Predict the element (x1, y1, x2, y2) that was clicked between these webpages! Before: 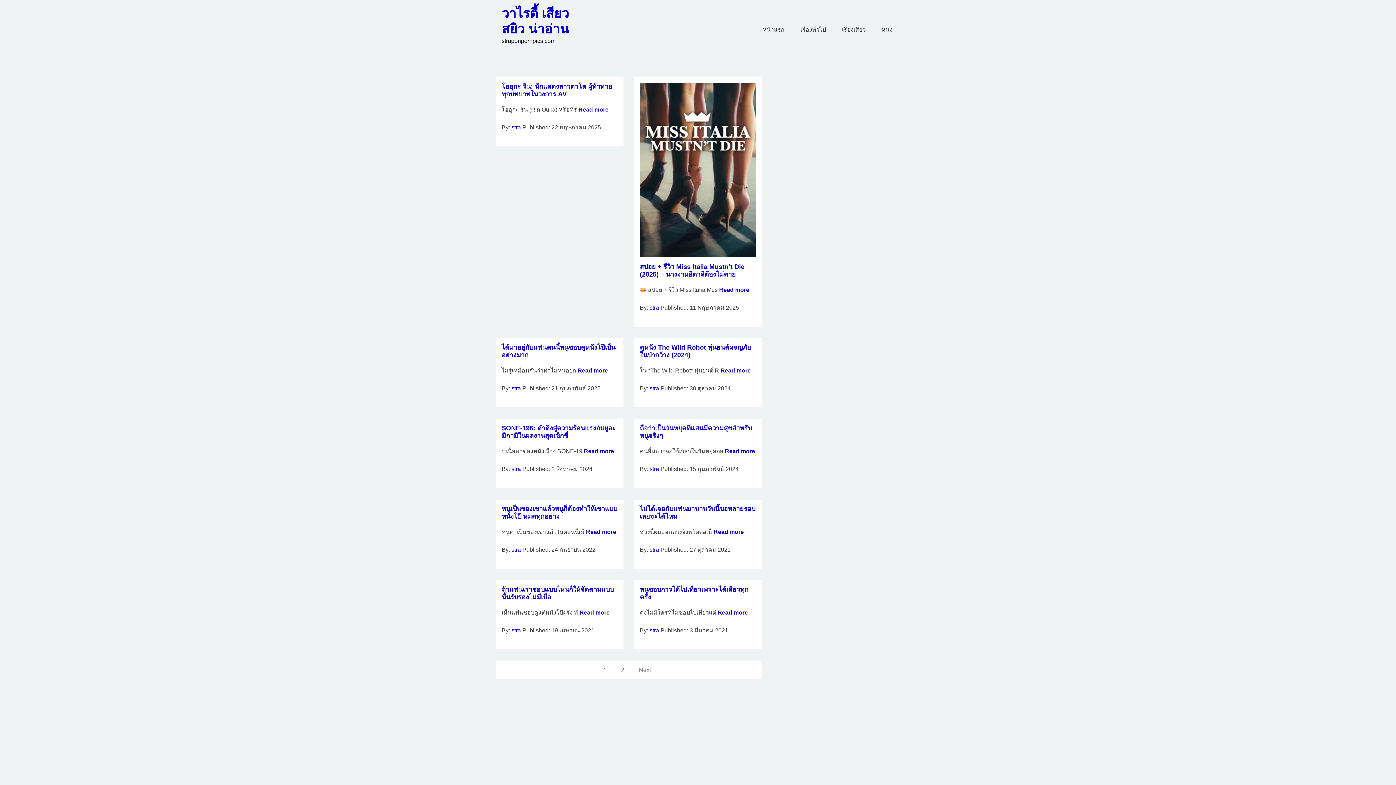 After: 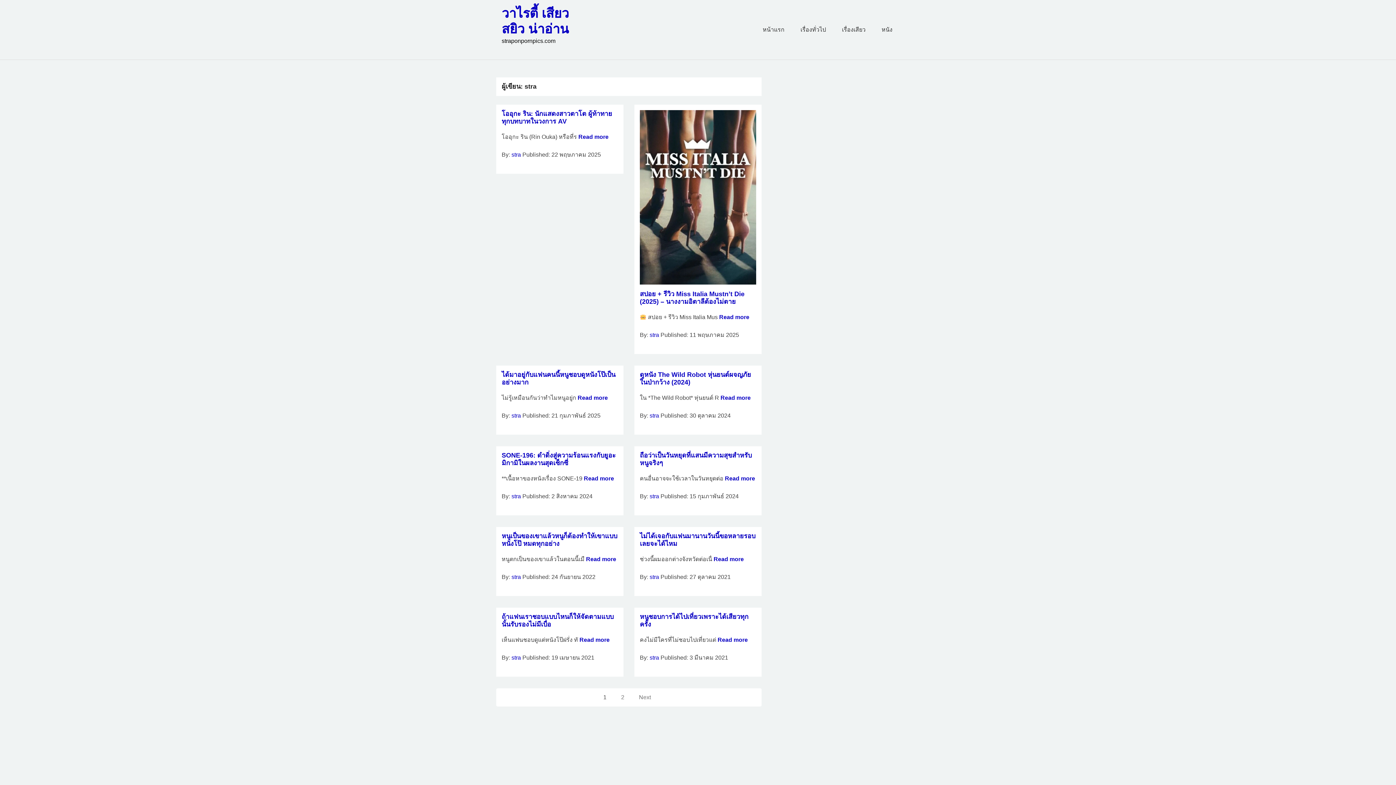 Action: label: stra bbox: (511, 627, 521, 633)